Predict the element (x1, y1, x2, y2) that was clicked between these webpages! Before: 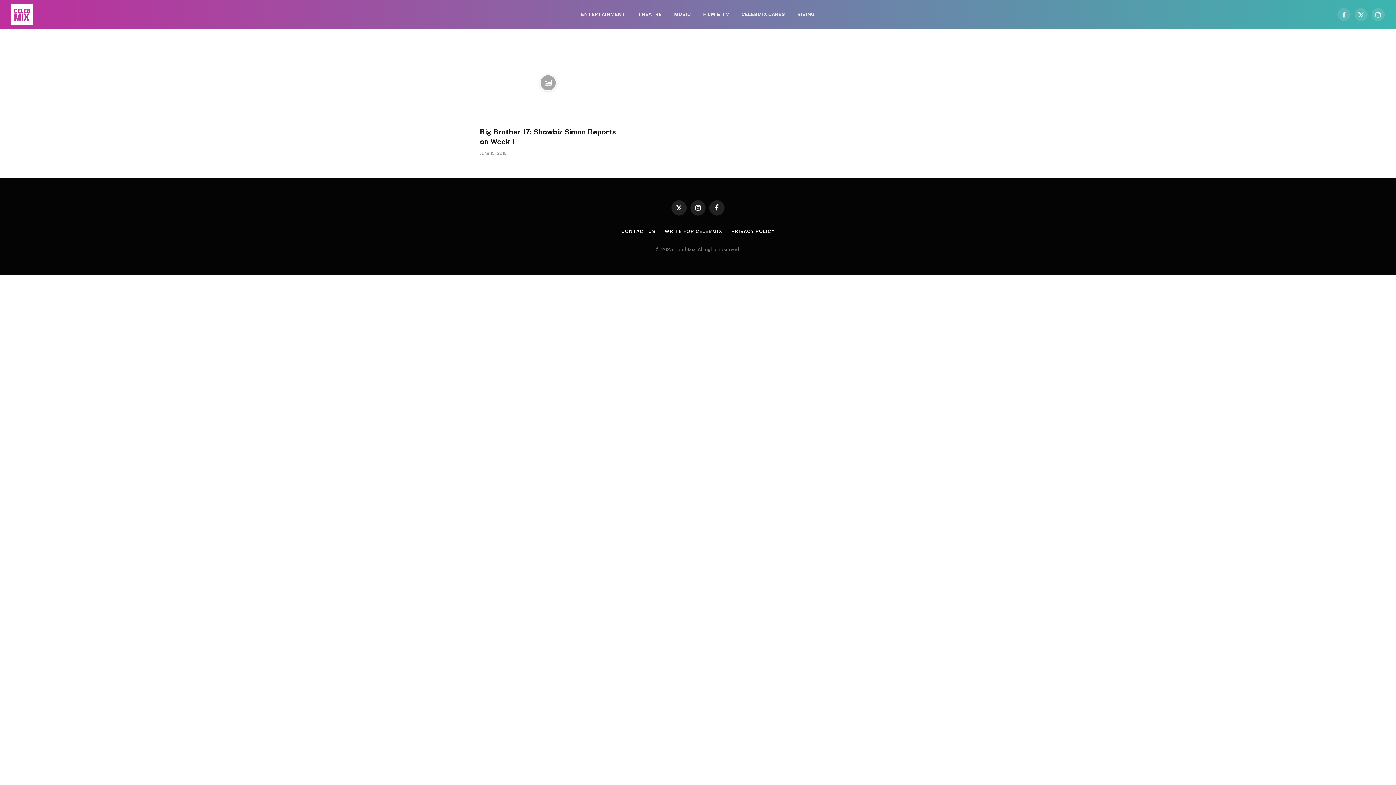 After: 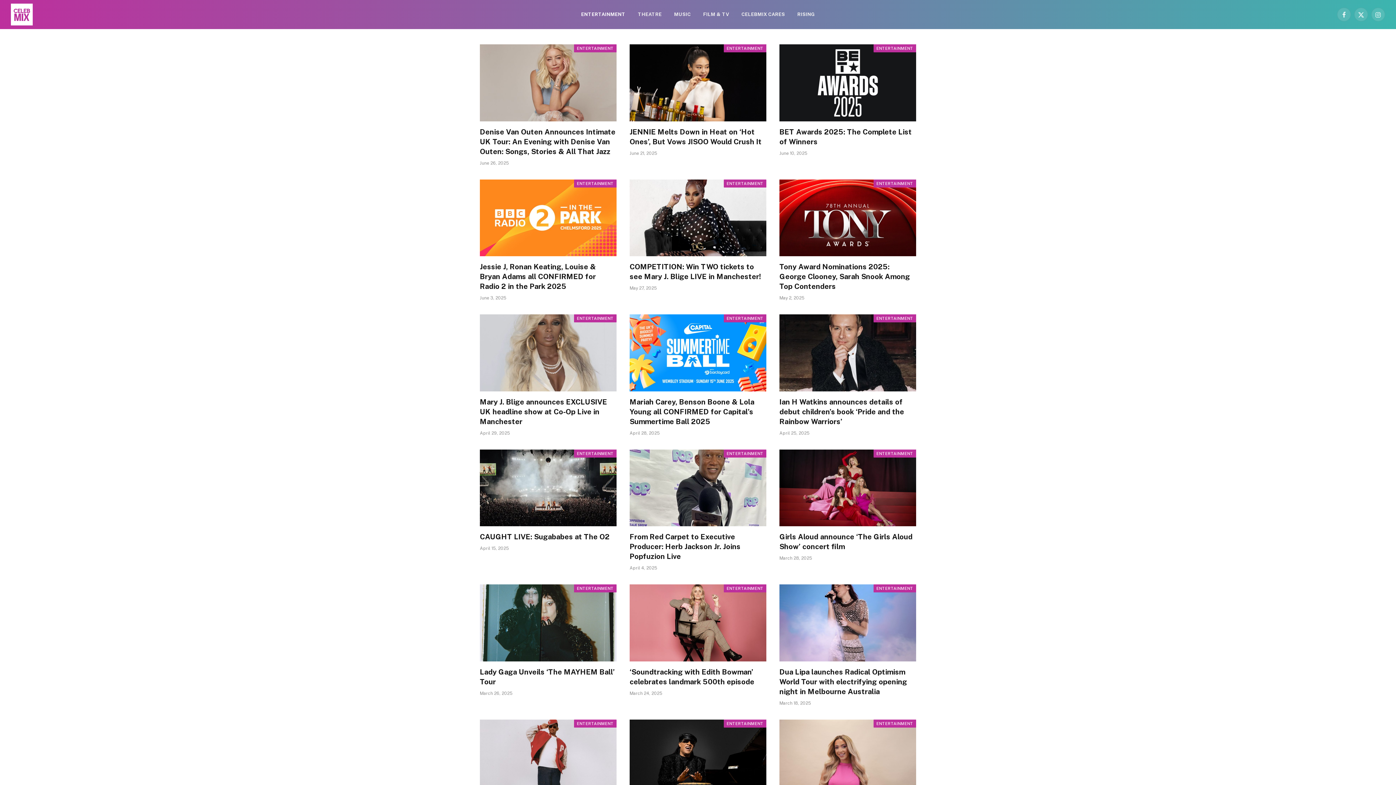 Action: label: ENTERTAINMENT bbox: (575, 0, 631, 29)